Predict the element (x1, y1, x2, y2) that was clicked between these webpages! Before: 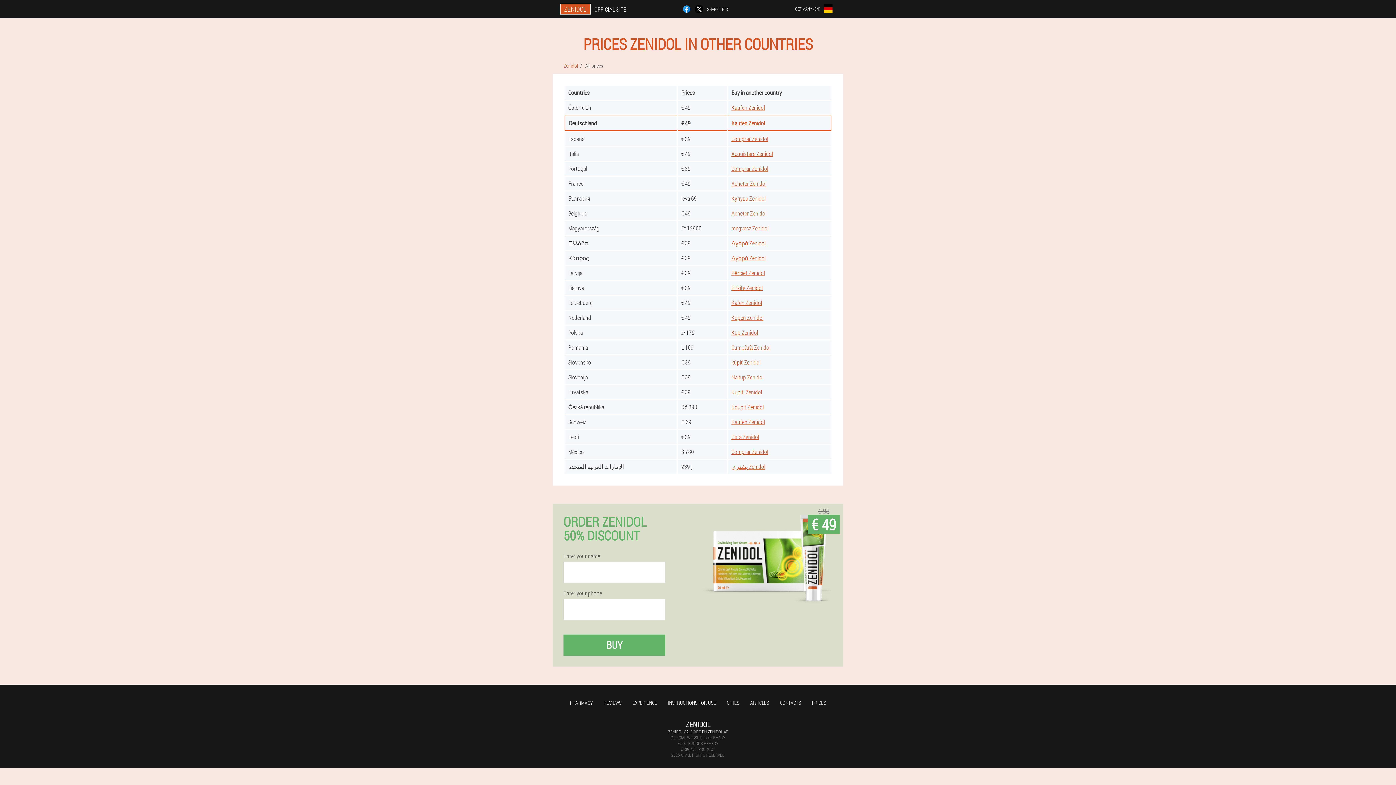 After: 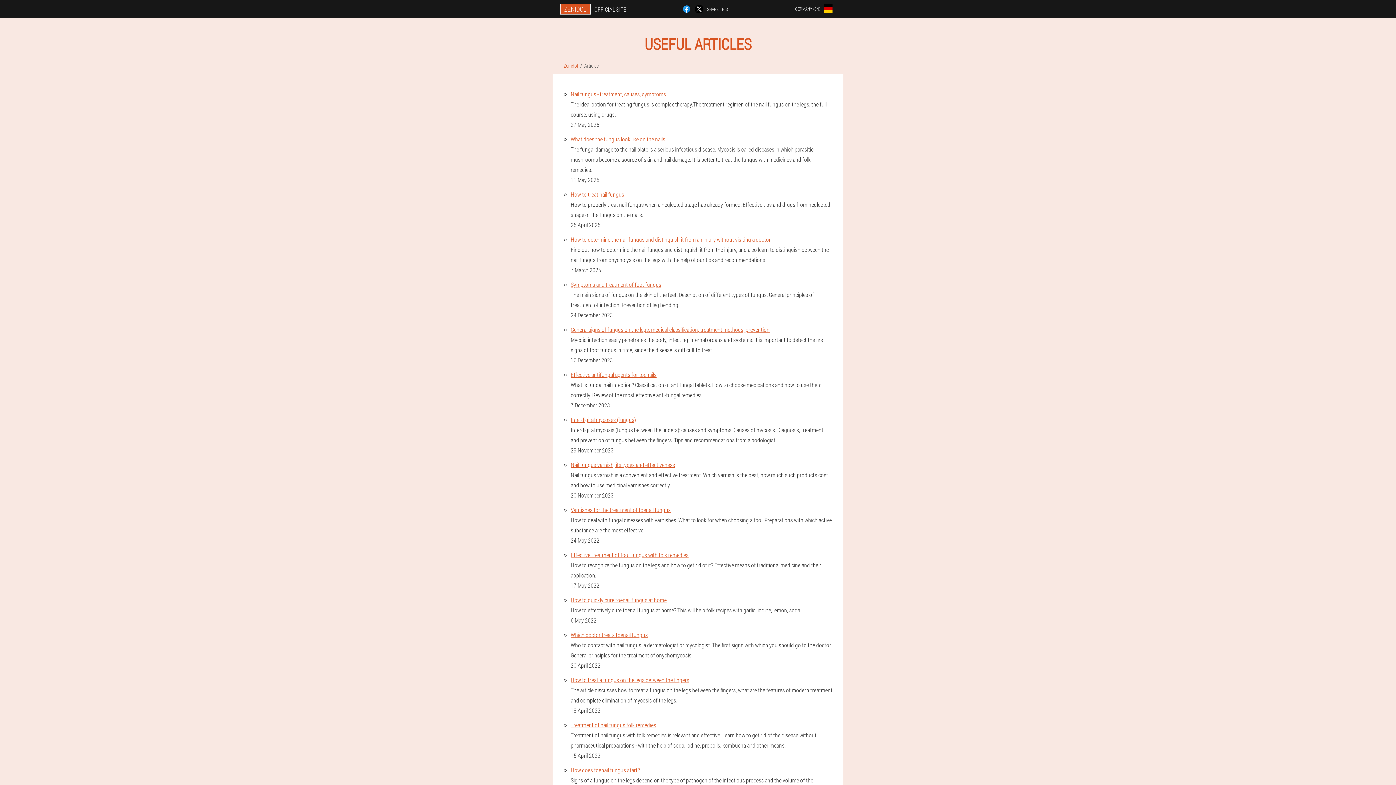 Action: label: ARTICLES bbox: (750, 699, 769, 706)